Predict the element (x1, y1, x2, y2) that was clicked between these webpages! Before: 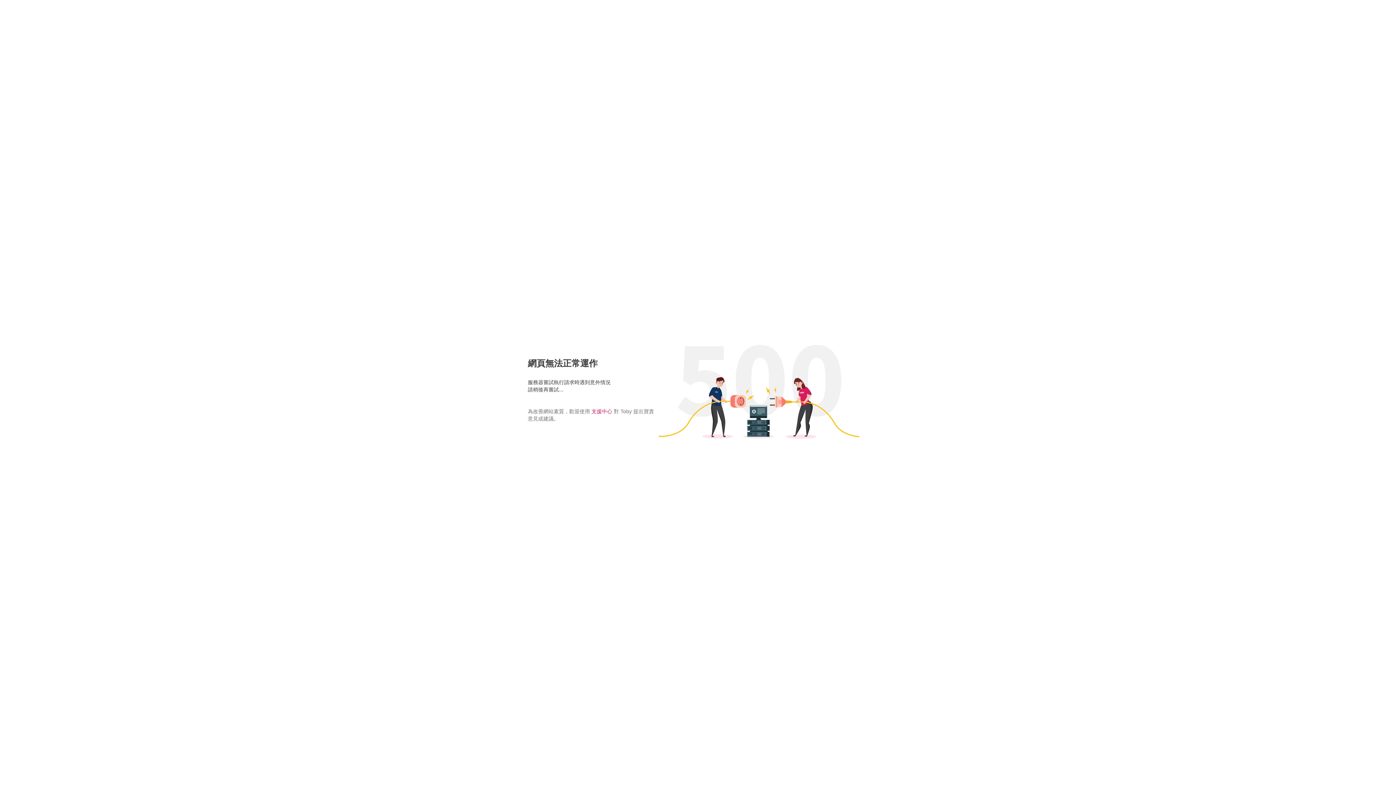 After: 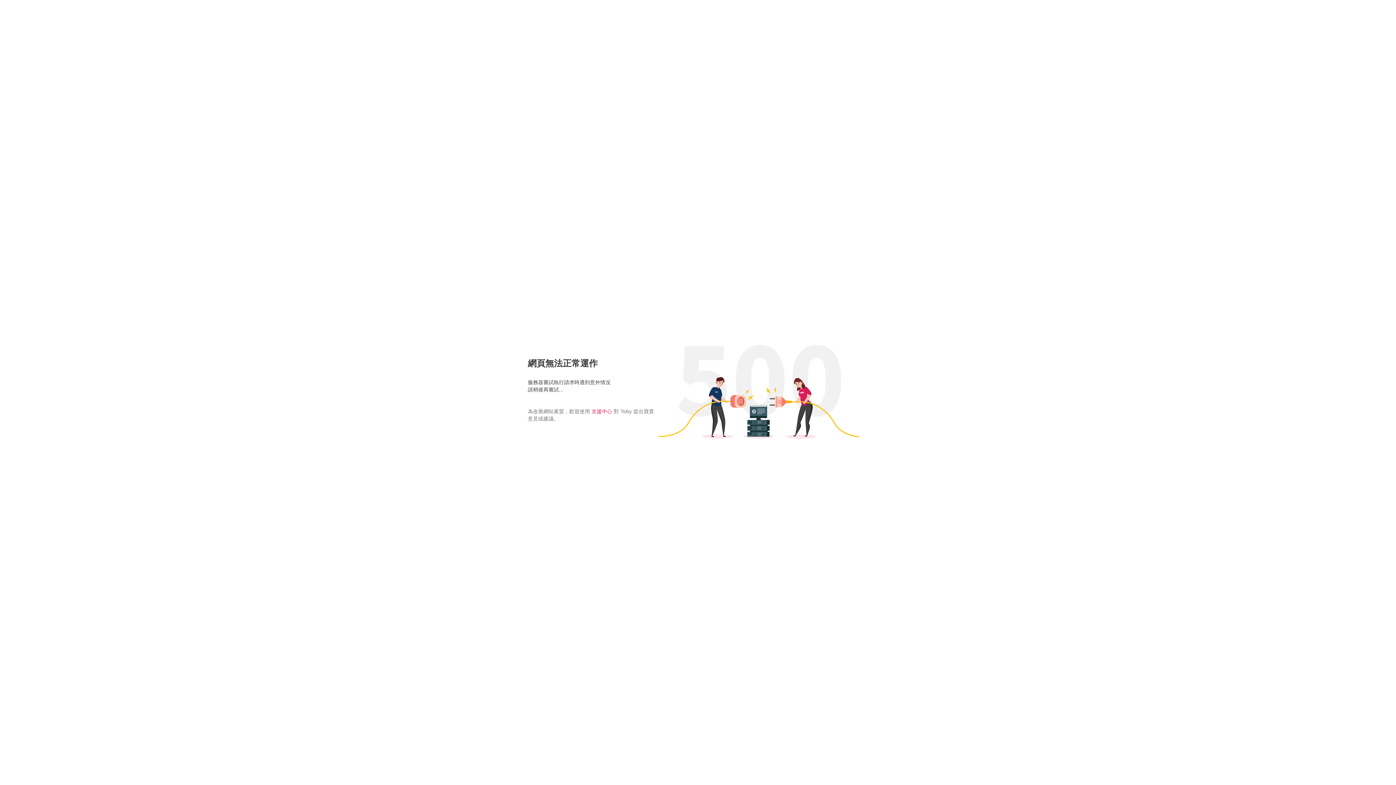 Action: bbox: (591, 408, 612, 414) label: 支援中心